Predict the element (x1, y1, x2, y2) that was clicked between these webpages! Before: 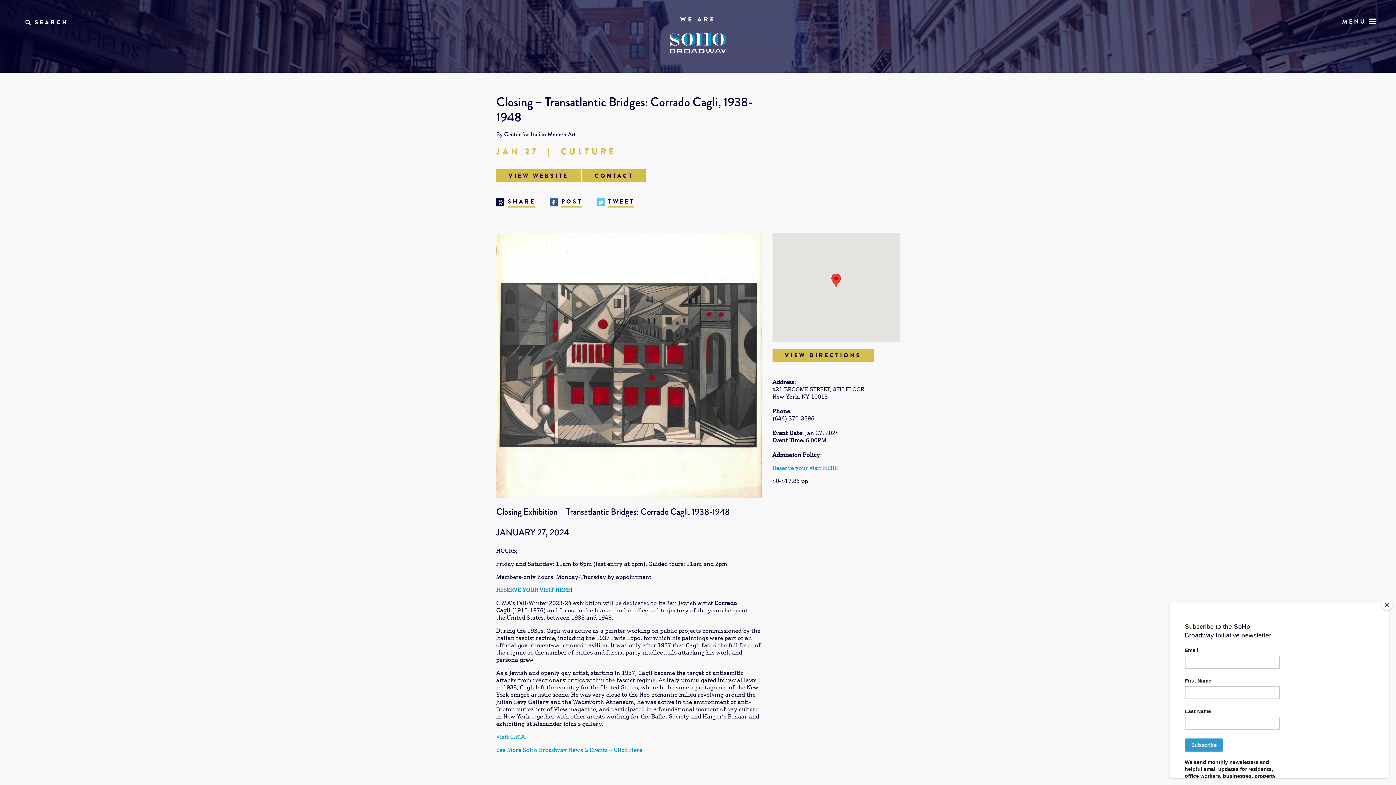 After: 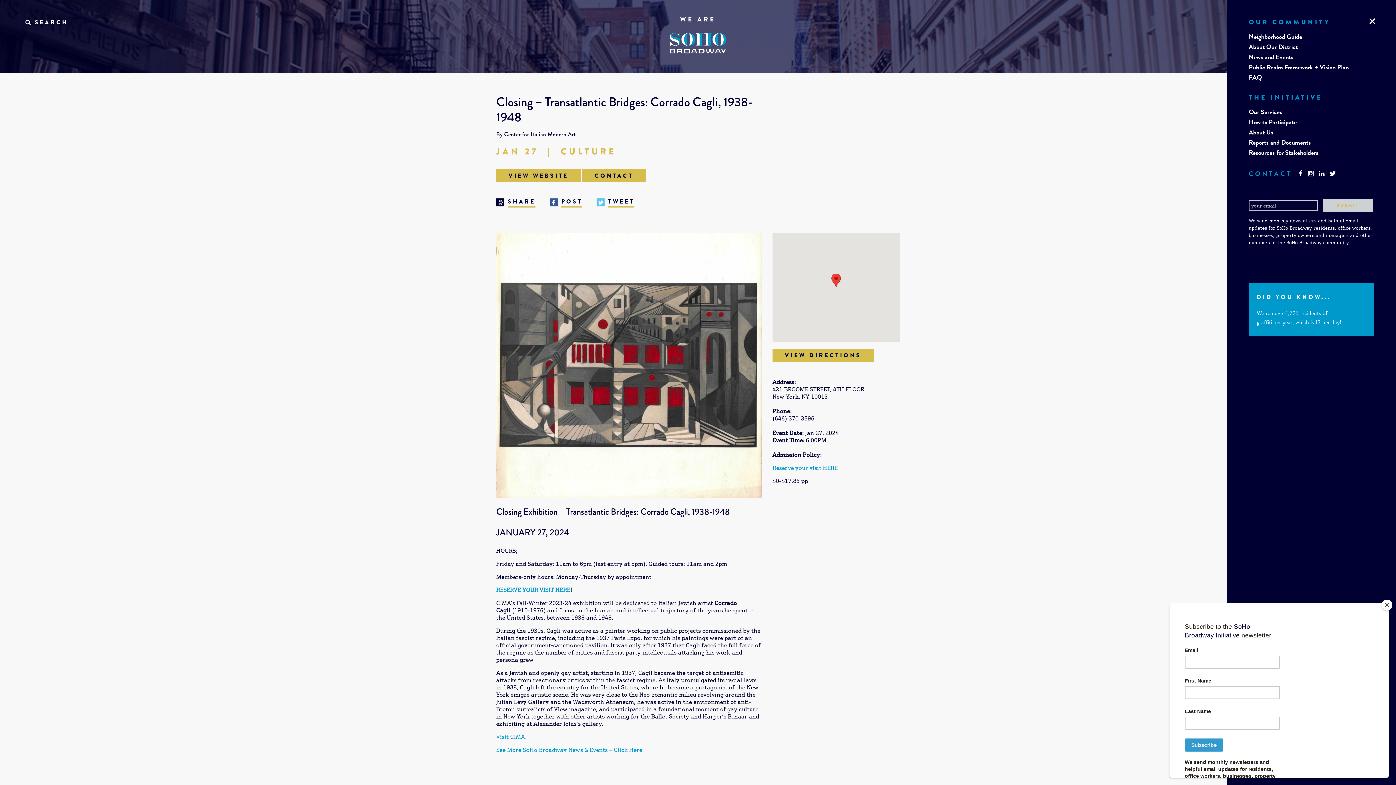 Action: bbox: (1327, 10, 1381, 28) label: MENU